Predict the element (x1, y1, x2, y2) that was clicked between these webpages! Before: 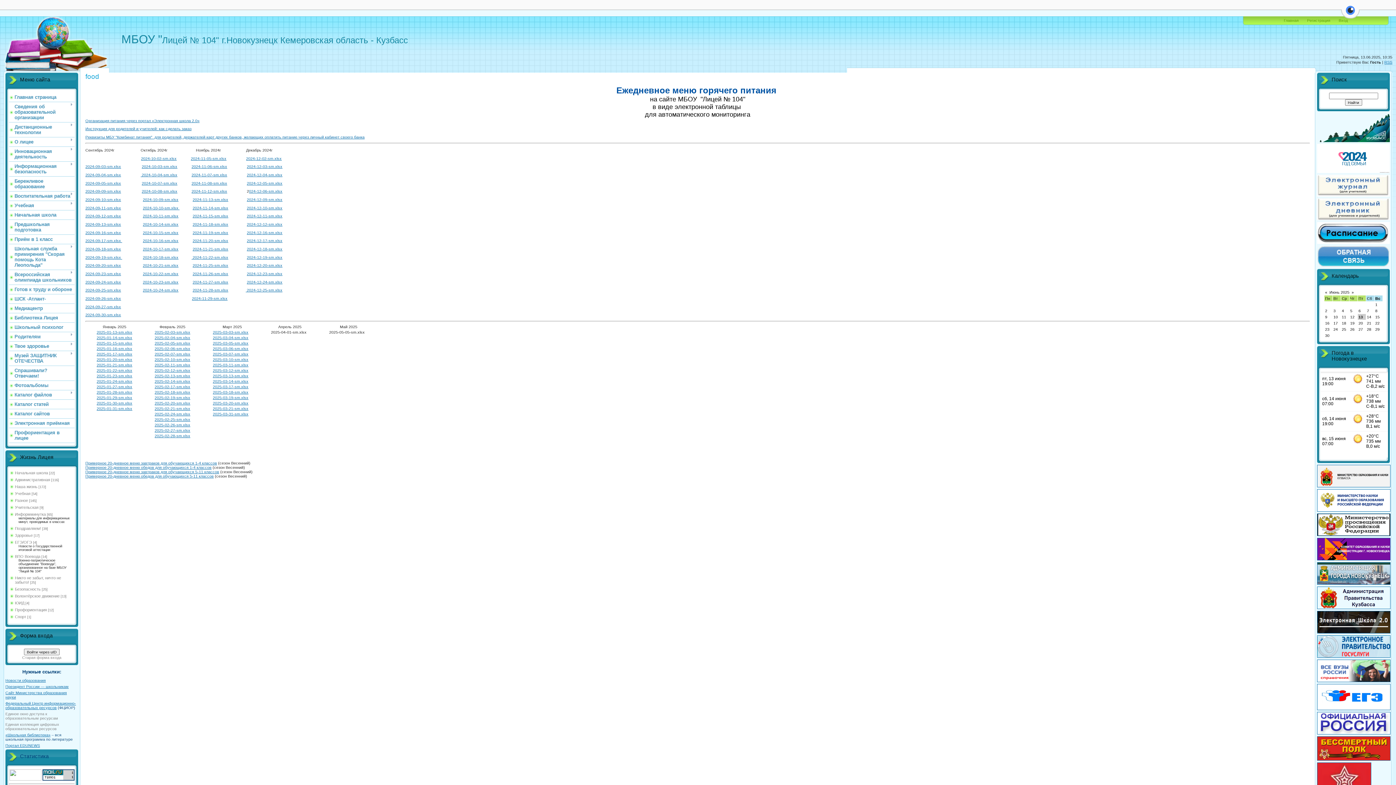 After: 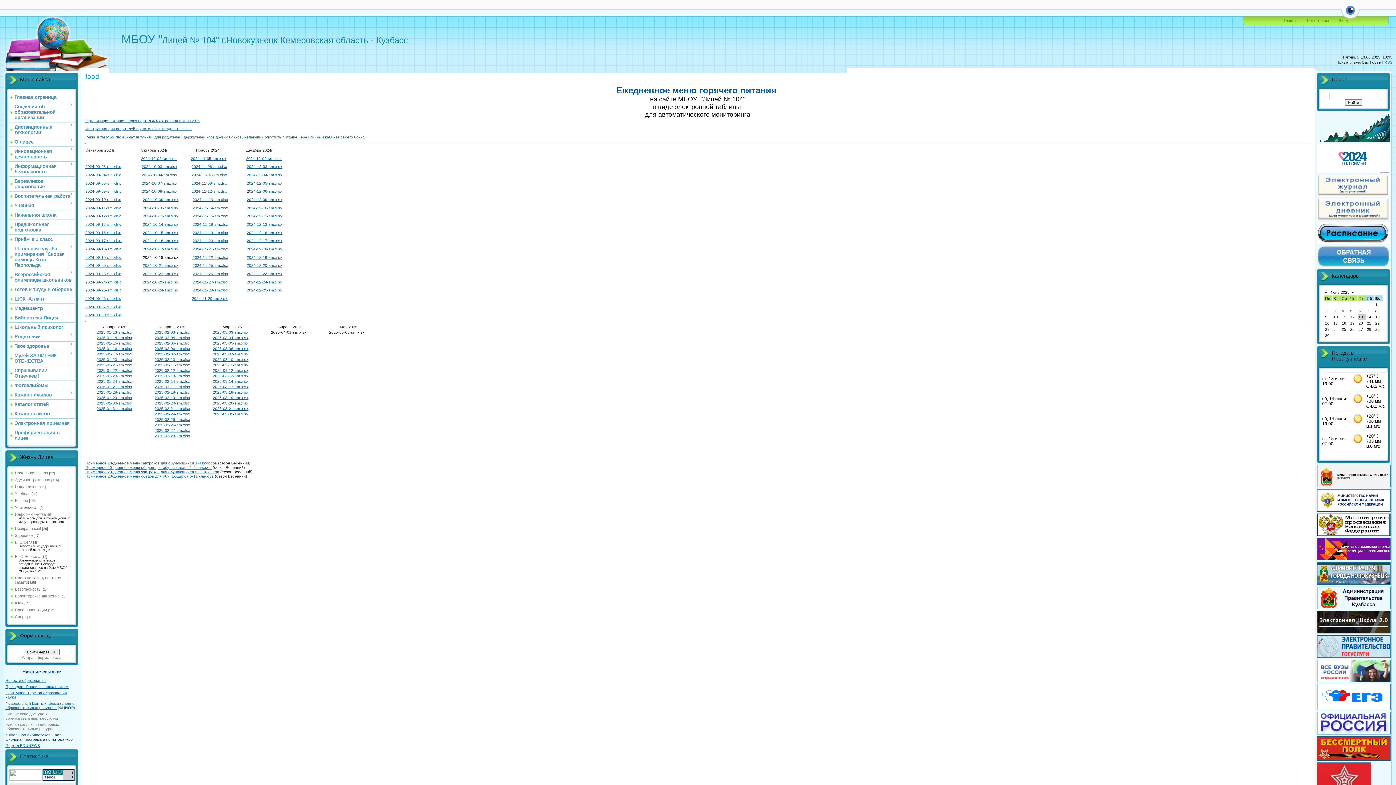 Action: label: 2024-10-18-sm.xlsx bbox: (142, 255, 178, 259)